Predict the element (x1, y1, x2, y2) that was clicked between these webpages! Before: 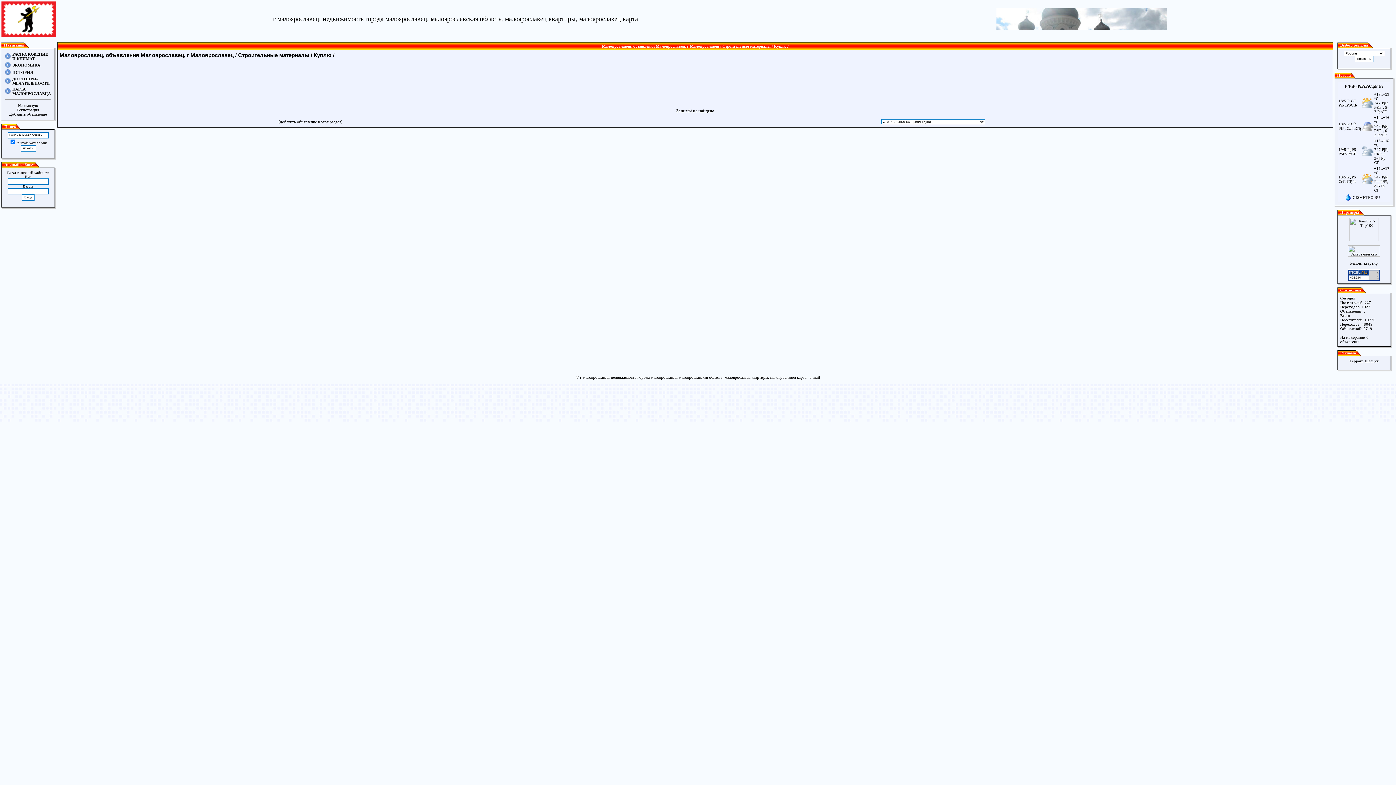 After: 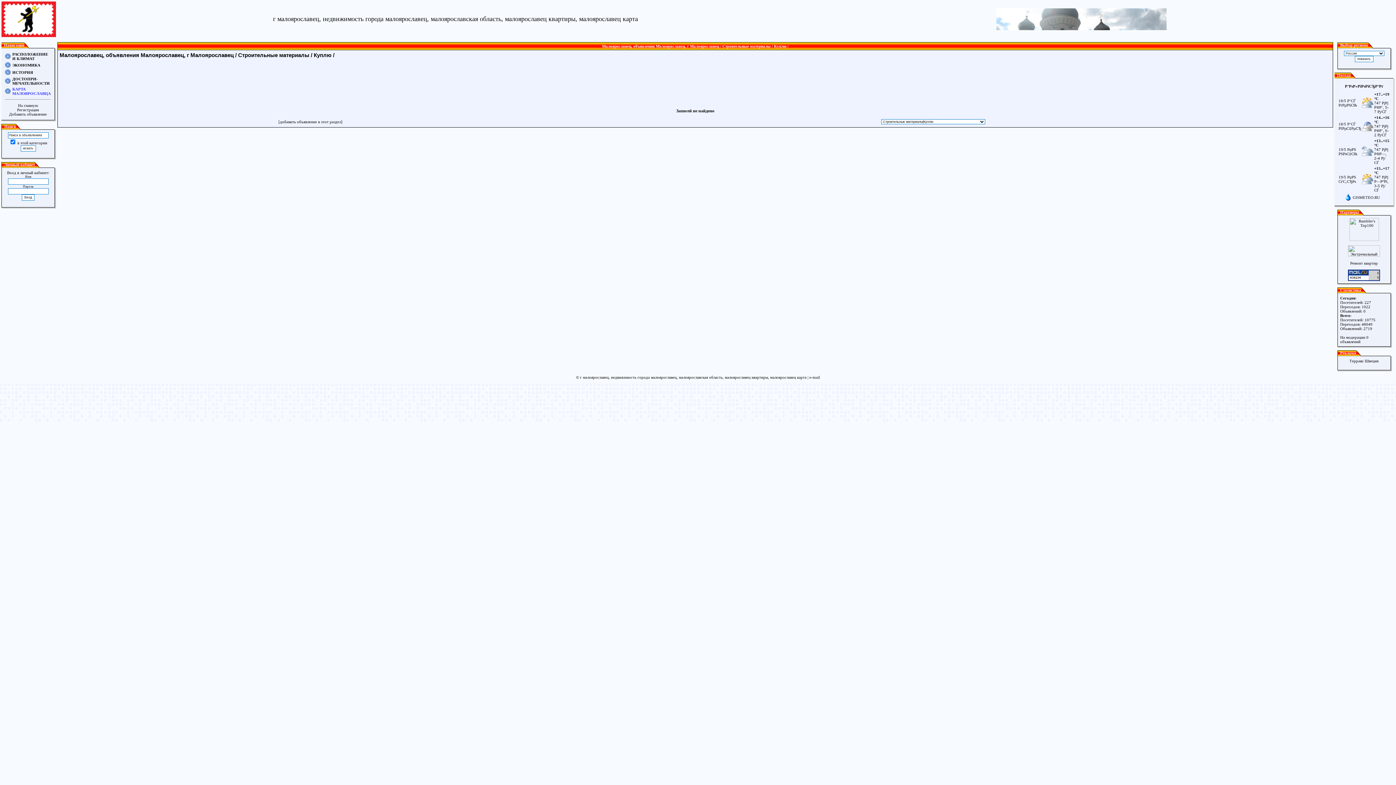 Action: label: КАРТА МАЛОЯРОСЛАВЦА bbox: (12, 86, 50, 95)